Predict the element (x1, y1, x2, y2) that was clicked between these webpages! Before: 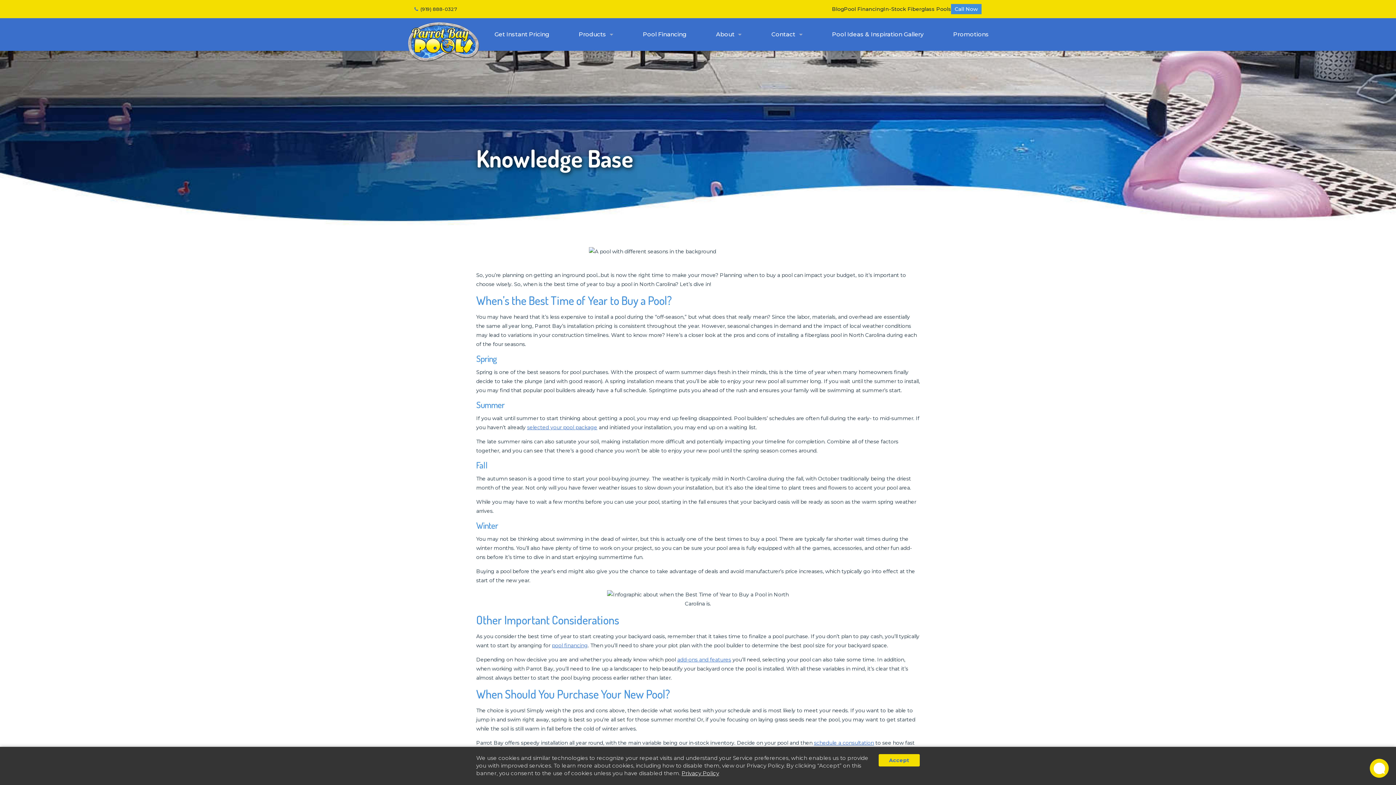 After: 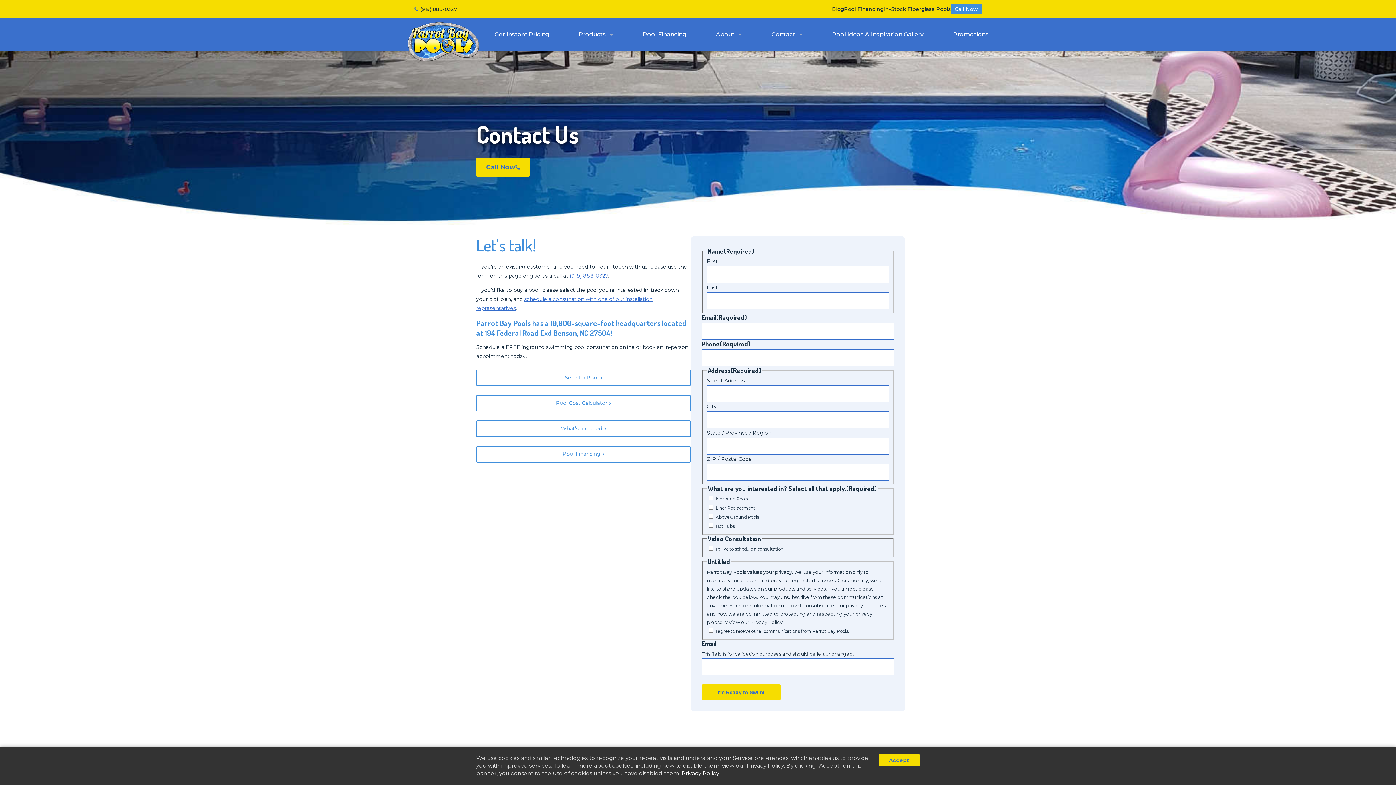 Action: label: Contact bbox: (771, 18, 802, 50)